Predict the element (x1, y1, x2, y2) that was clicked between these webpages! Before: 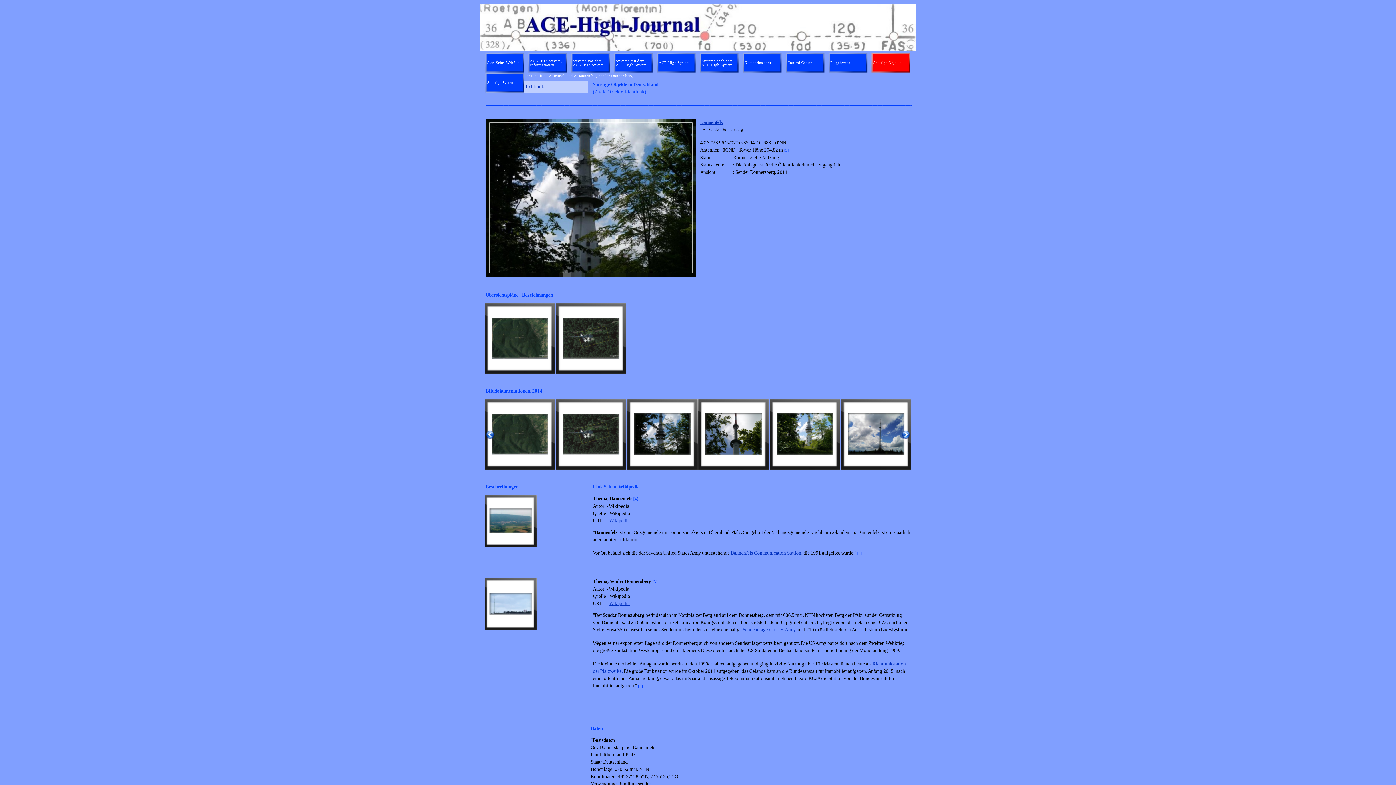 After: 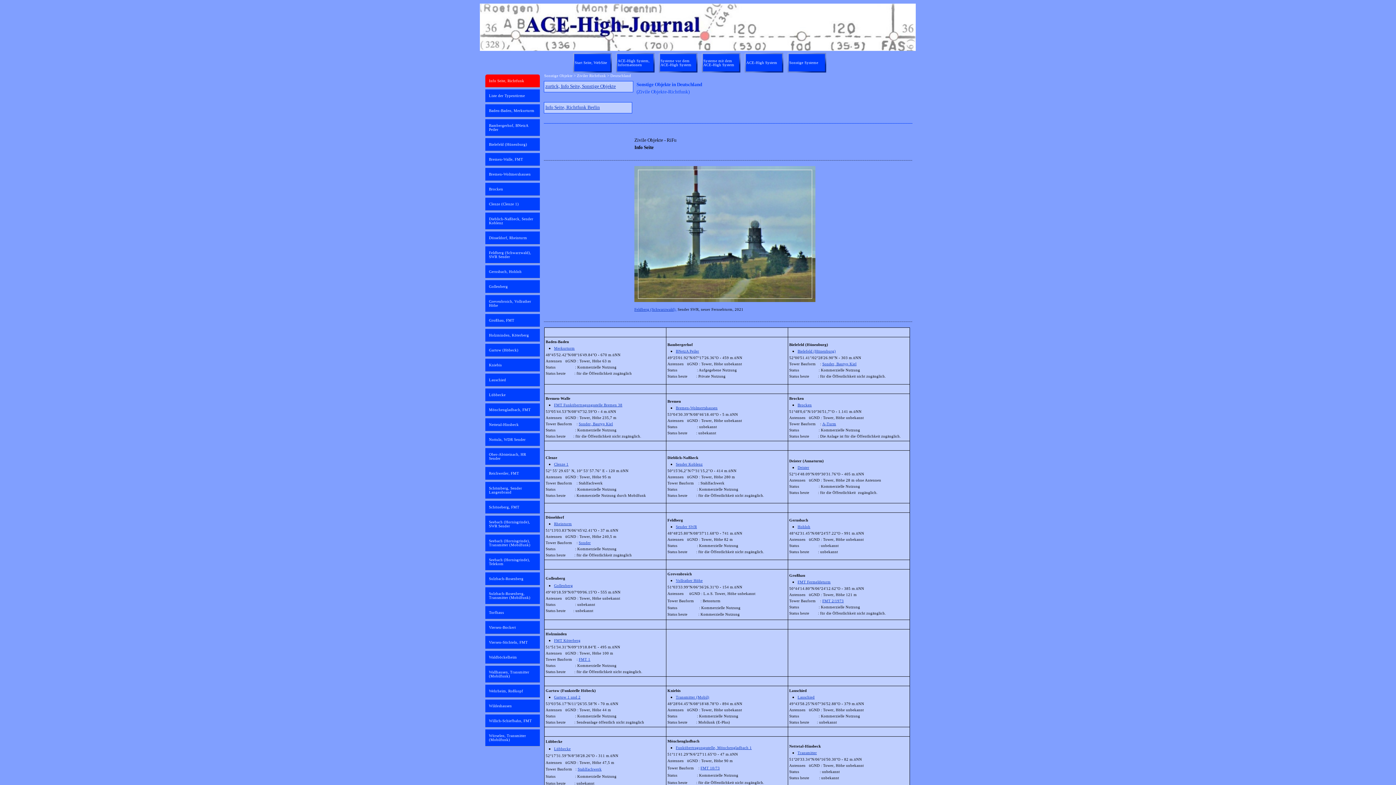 Action: label: Dannenfels bbox: (700, 119, 722, 125)